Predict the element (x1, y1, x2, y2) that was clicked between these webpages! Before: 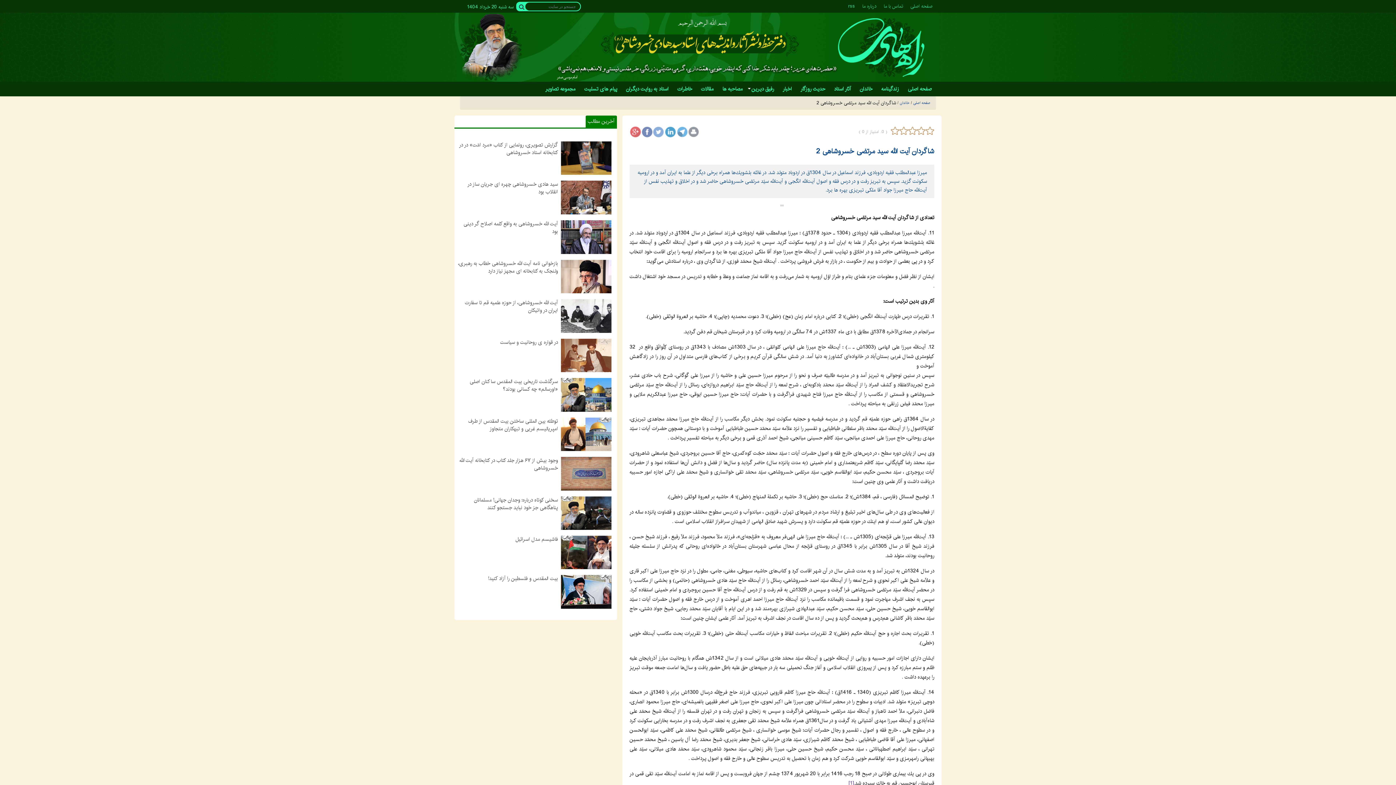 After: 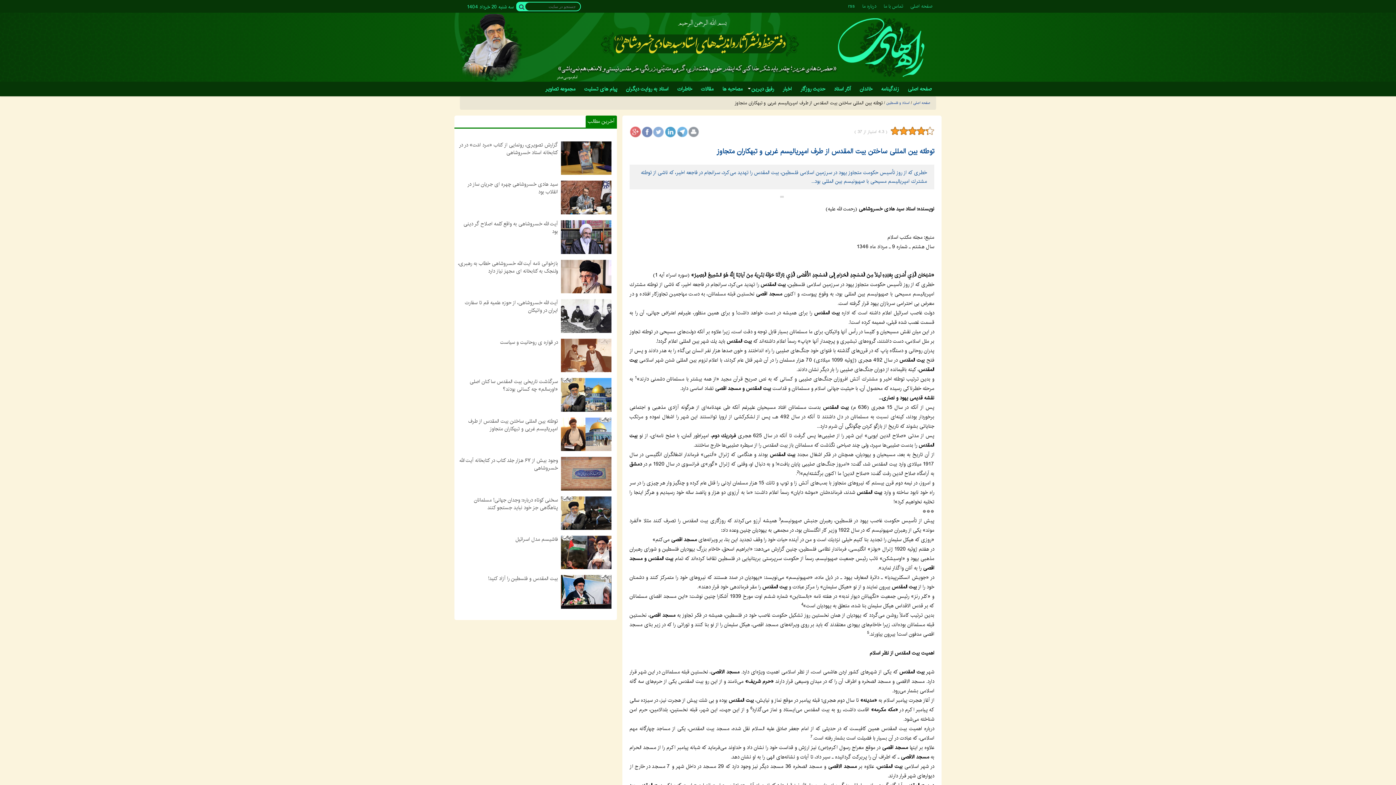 Action: label: توطئه بين المللى ساختن بيت المقدس از طرف امپرياليسم غربى و تبهكاران متجاوز bbox: (468, 416, 558, 433)